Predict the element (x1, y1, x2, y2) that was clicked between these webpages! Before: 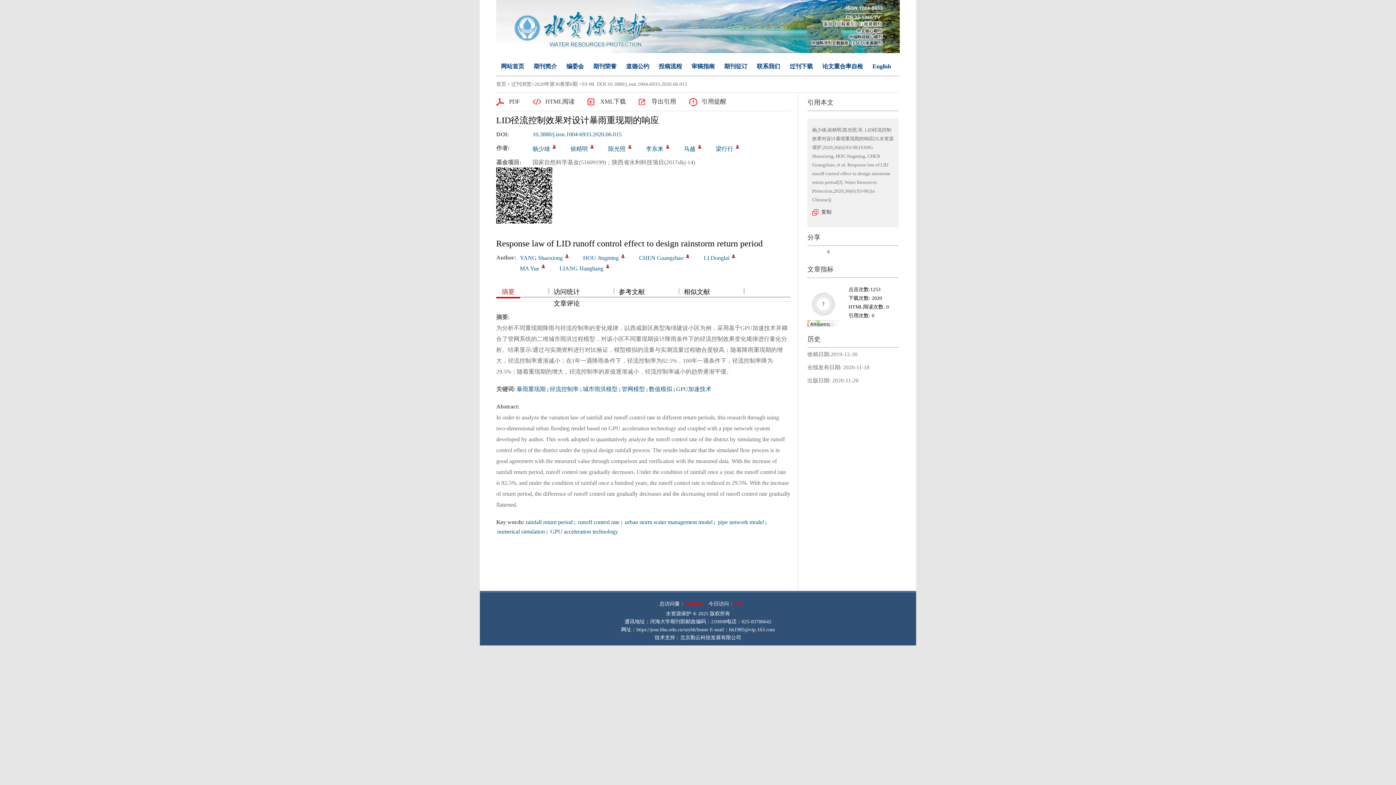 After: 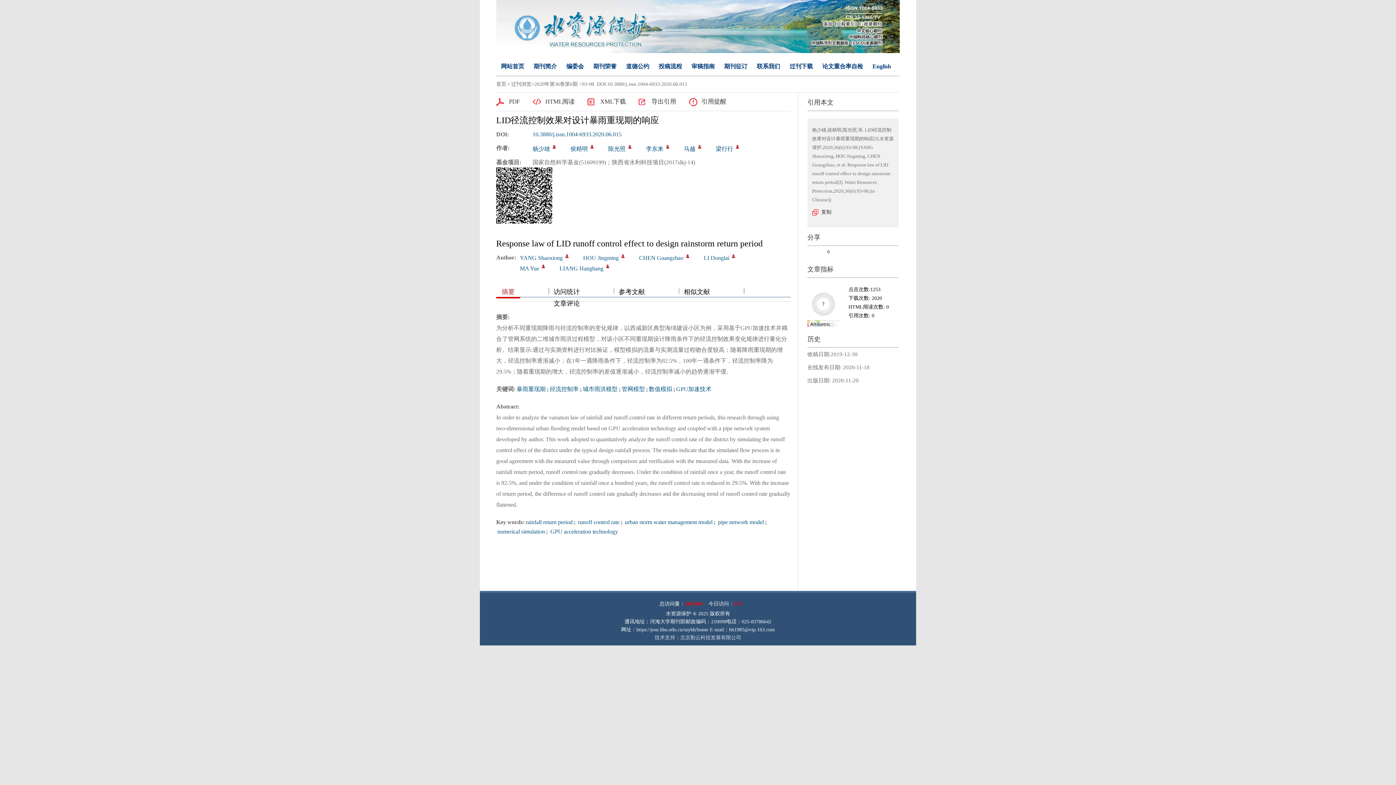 Action: label: 技术支持：北京勤云科技发展有限公司 bbox: (654, 635, 741, 640)